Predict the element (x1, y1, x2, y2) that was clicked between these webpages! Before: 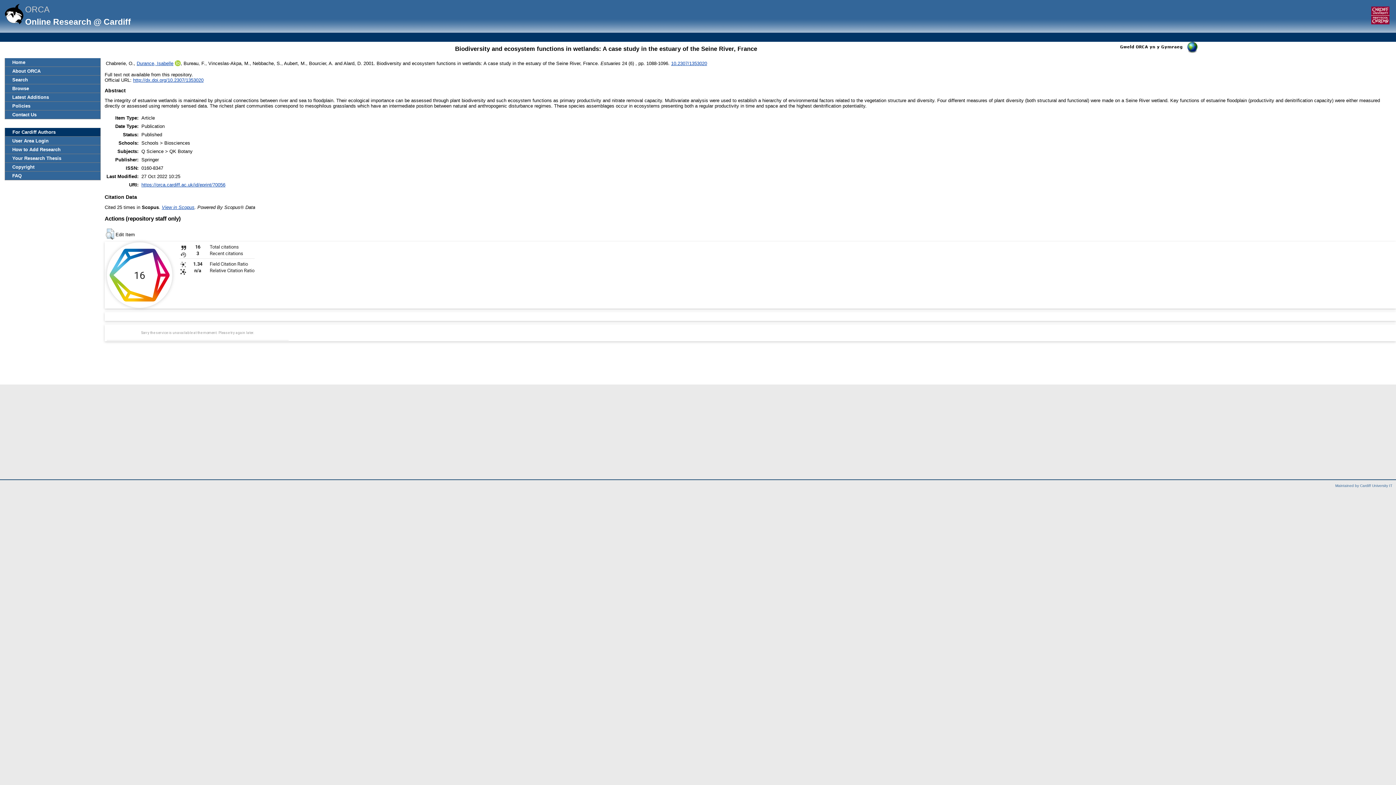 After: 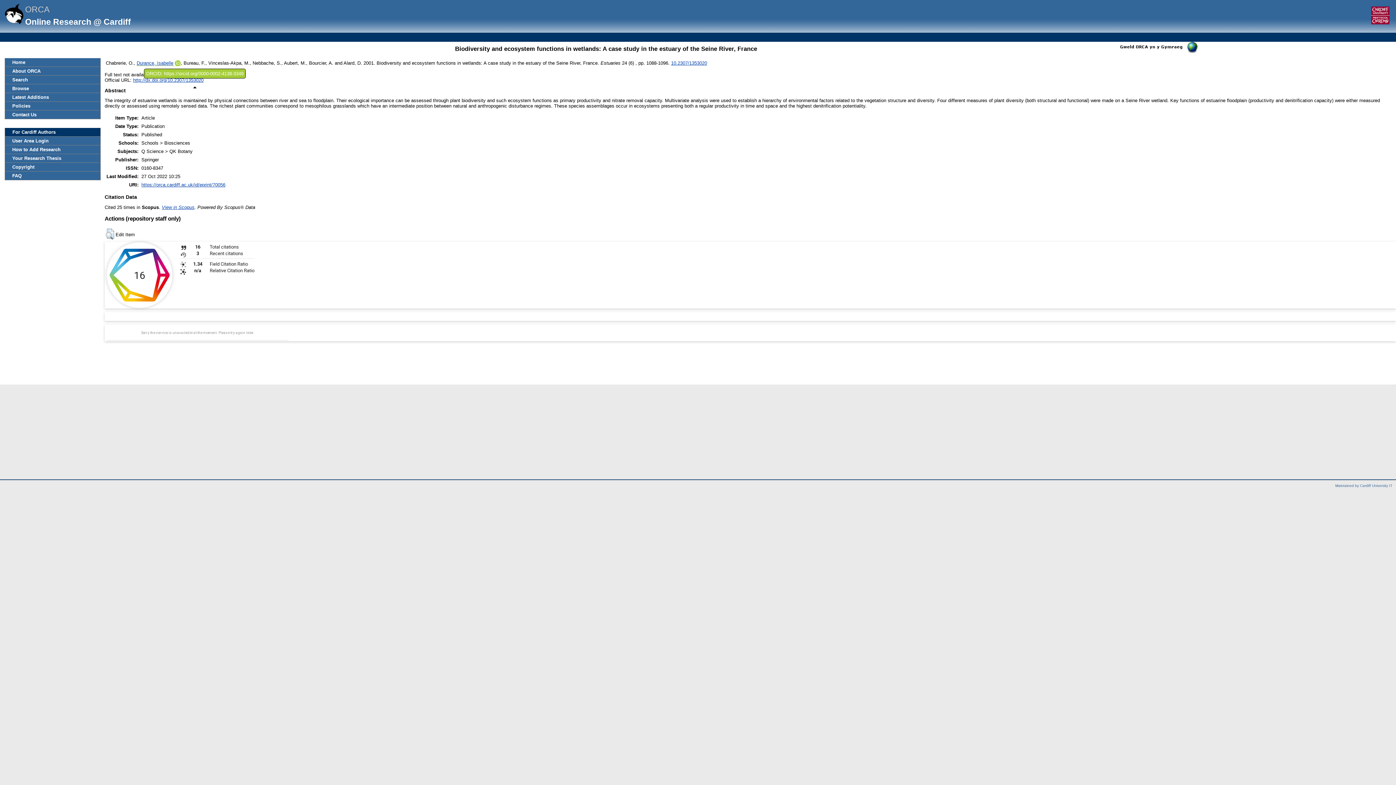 Action: bbox: (174, 60, 180, 66)